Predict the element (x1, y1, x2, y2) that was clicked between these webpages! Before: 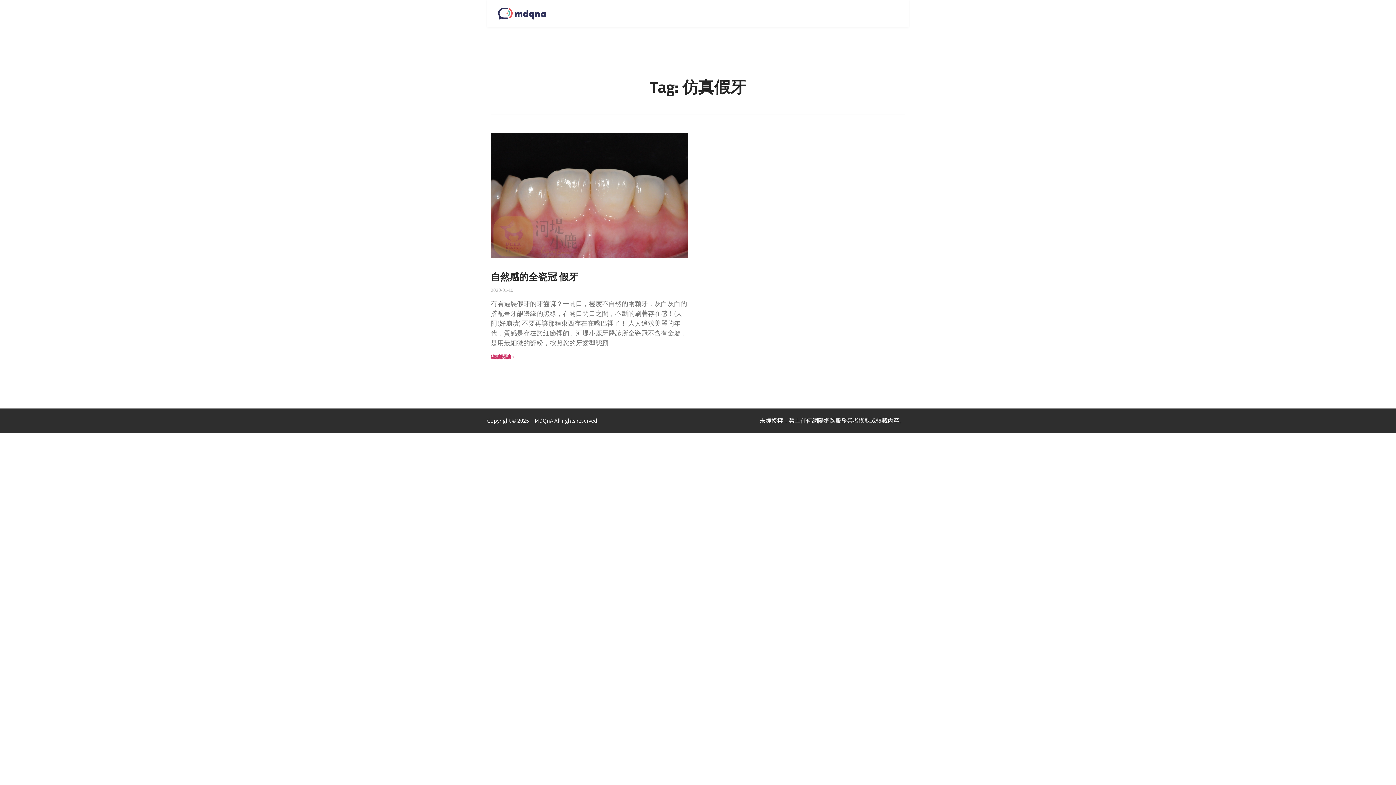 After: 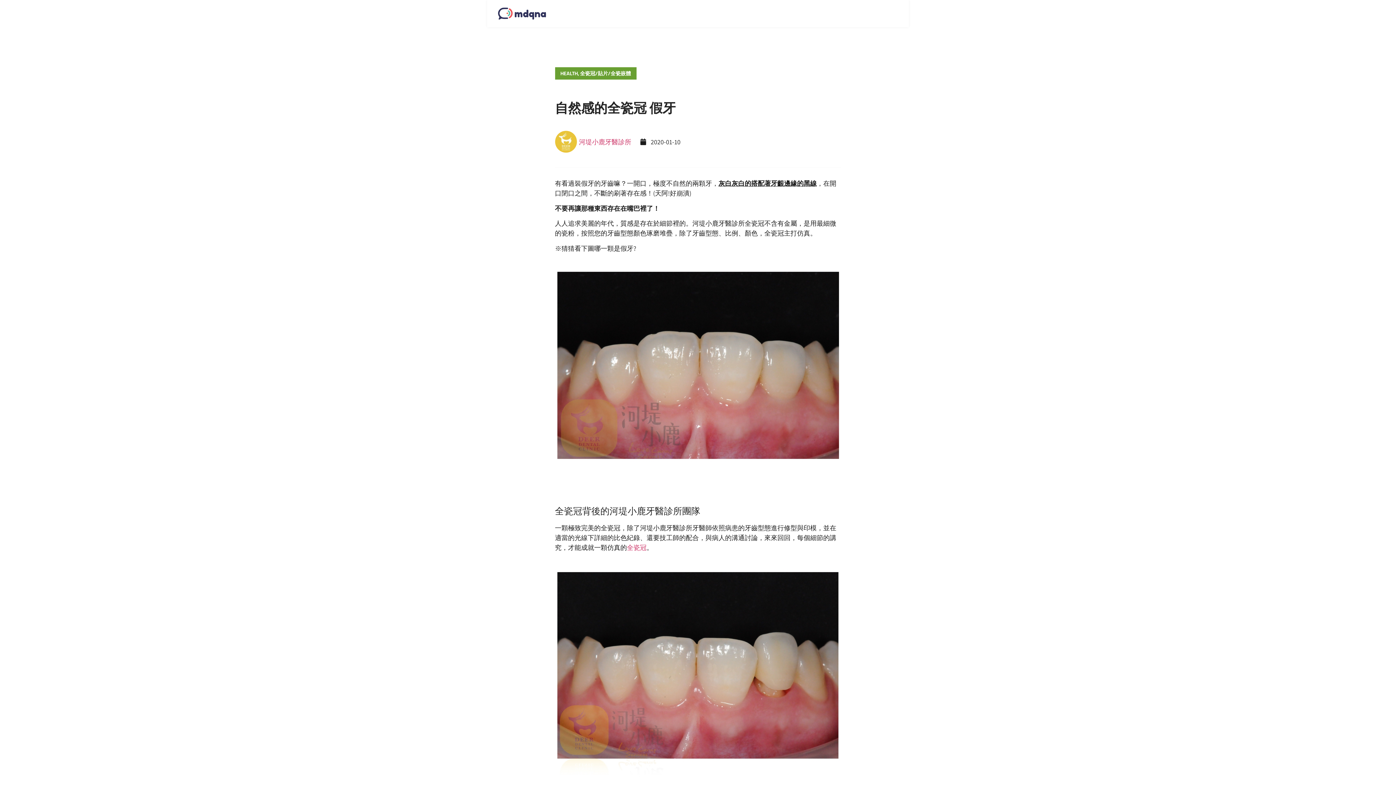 Action: label: Read more about 自然感的全瓷冠 假牙 bbox: (490, 353, 514, 360)